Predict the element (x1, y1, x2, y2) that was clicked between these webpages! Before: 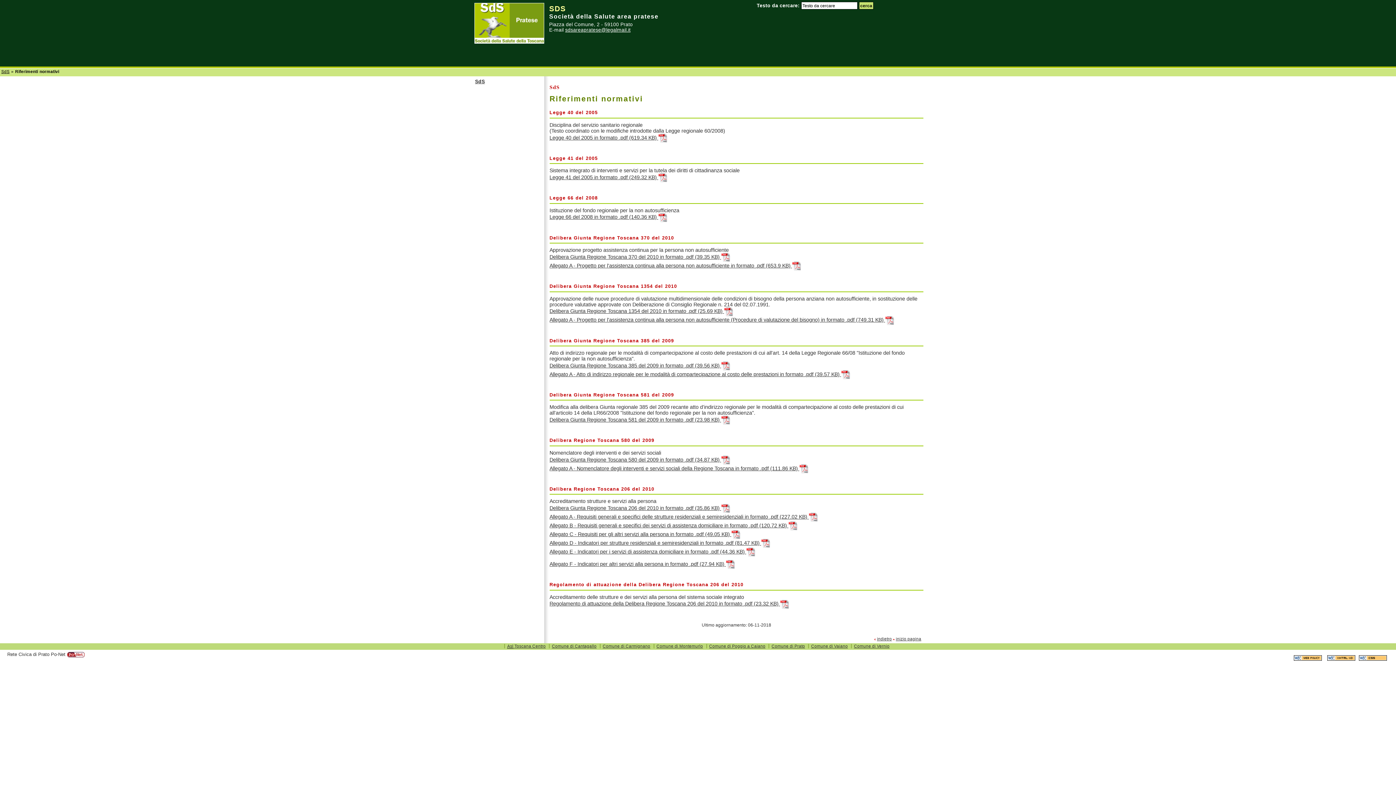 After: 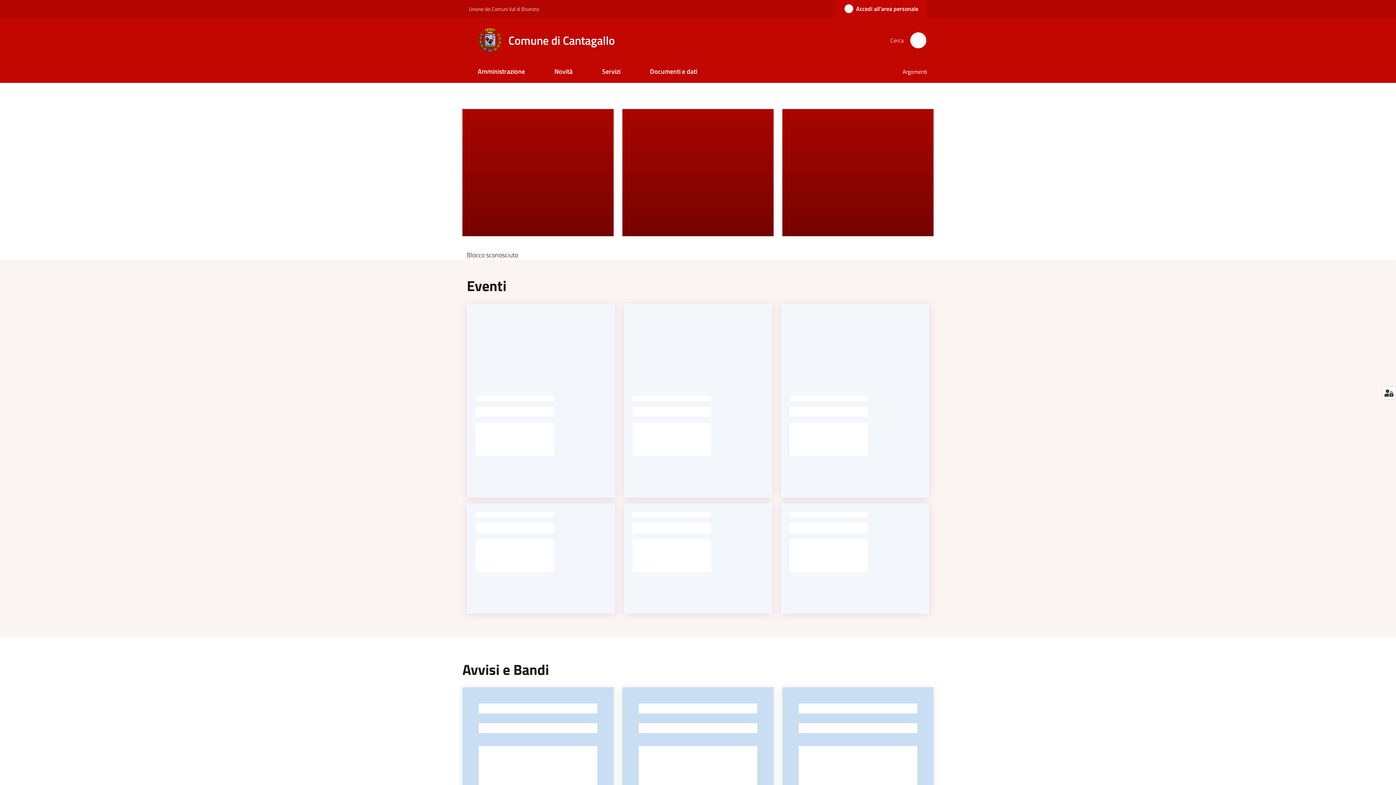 Action: bbox: (549, 644, 598, 648) label: Comune di Cantagallo